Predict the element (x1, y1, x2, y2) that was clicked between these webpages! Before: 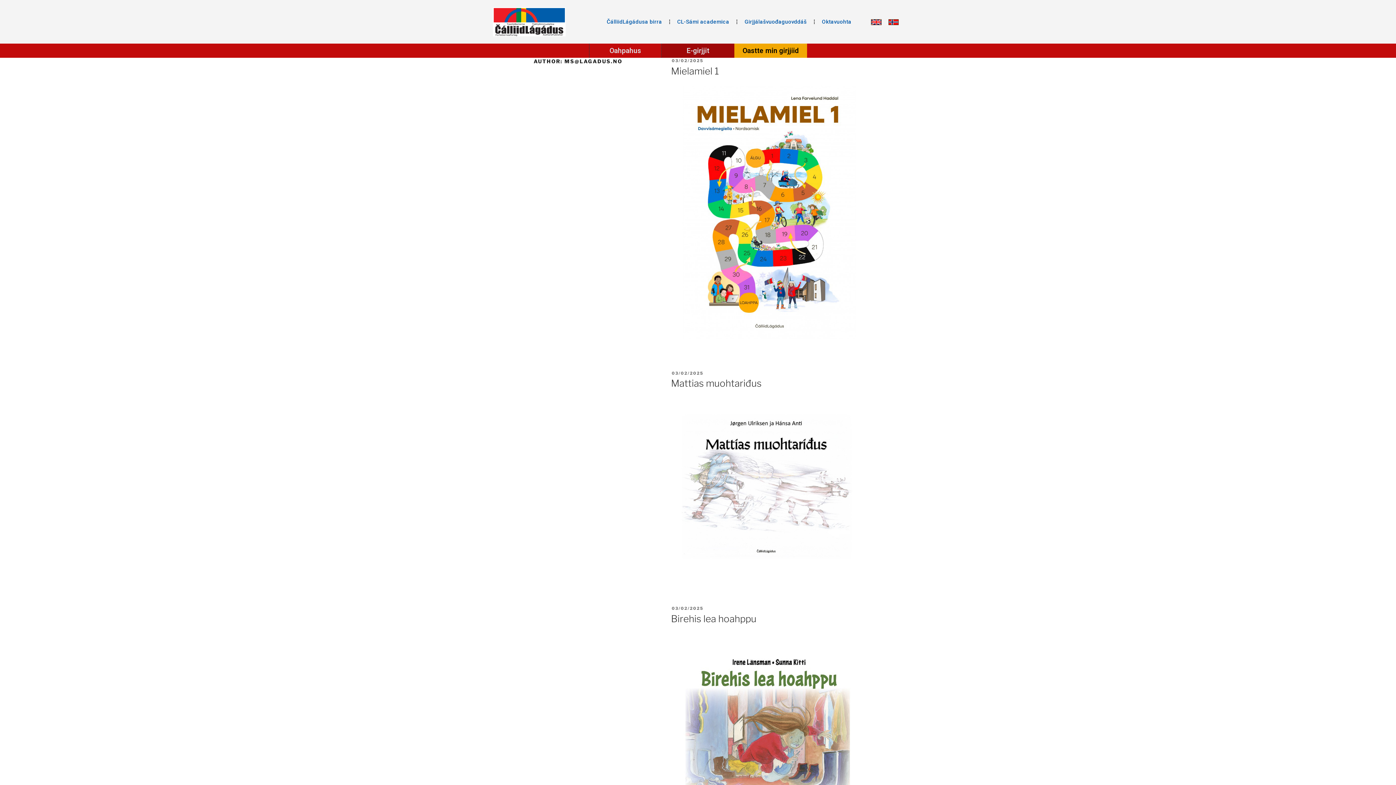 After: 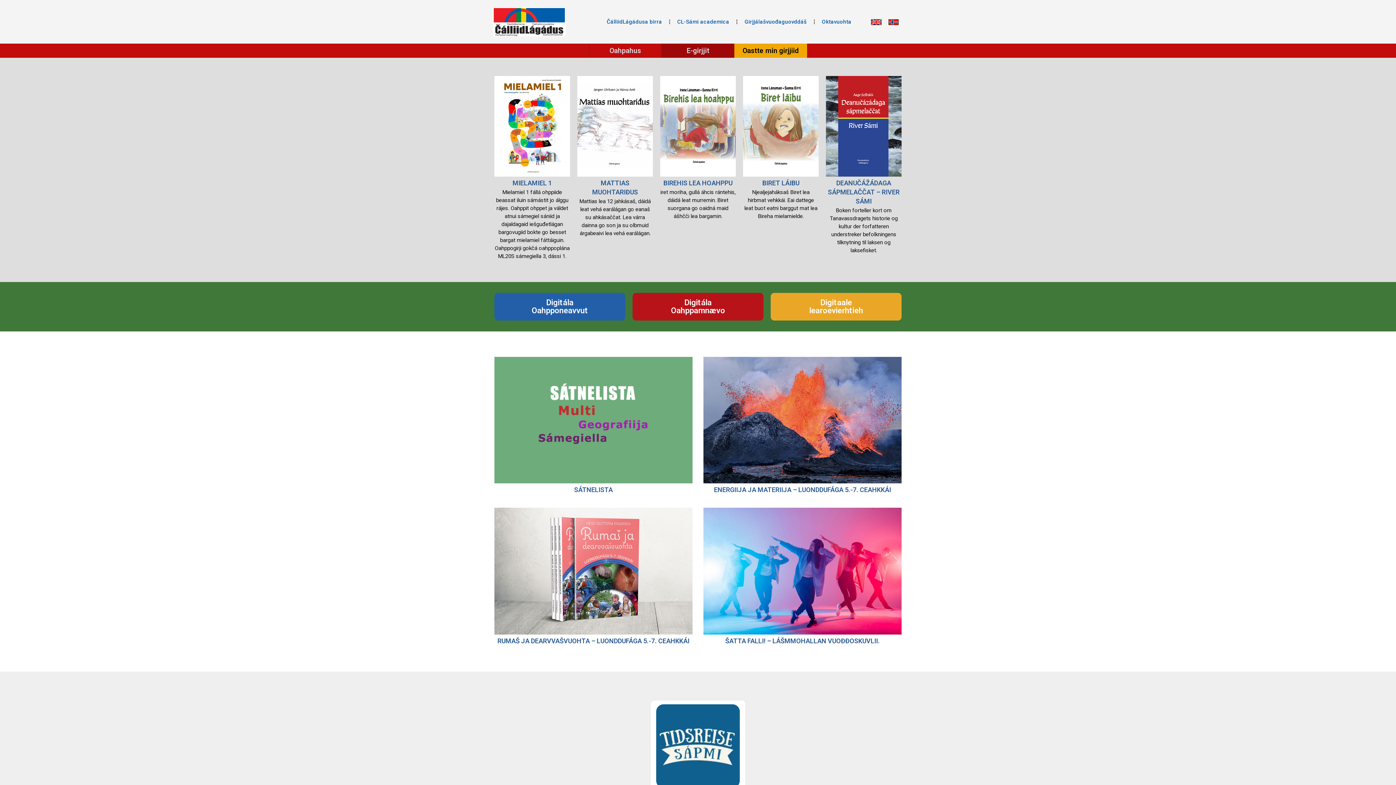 Action: bbox: (493, 7, 565, 36)